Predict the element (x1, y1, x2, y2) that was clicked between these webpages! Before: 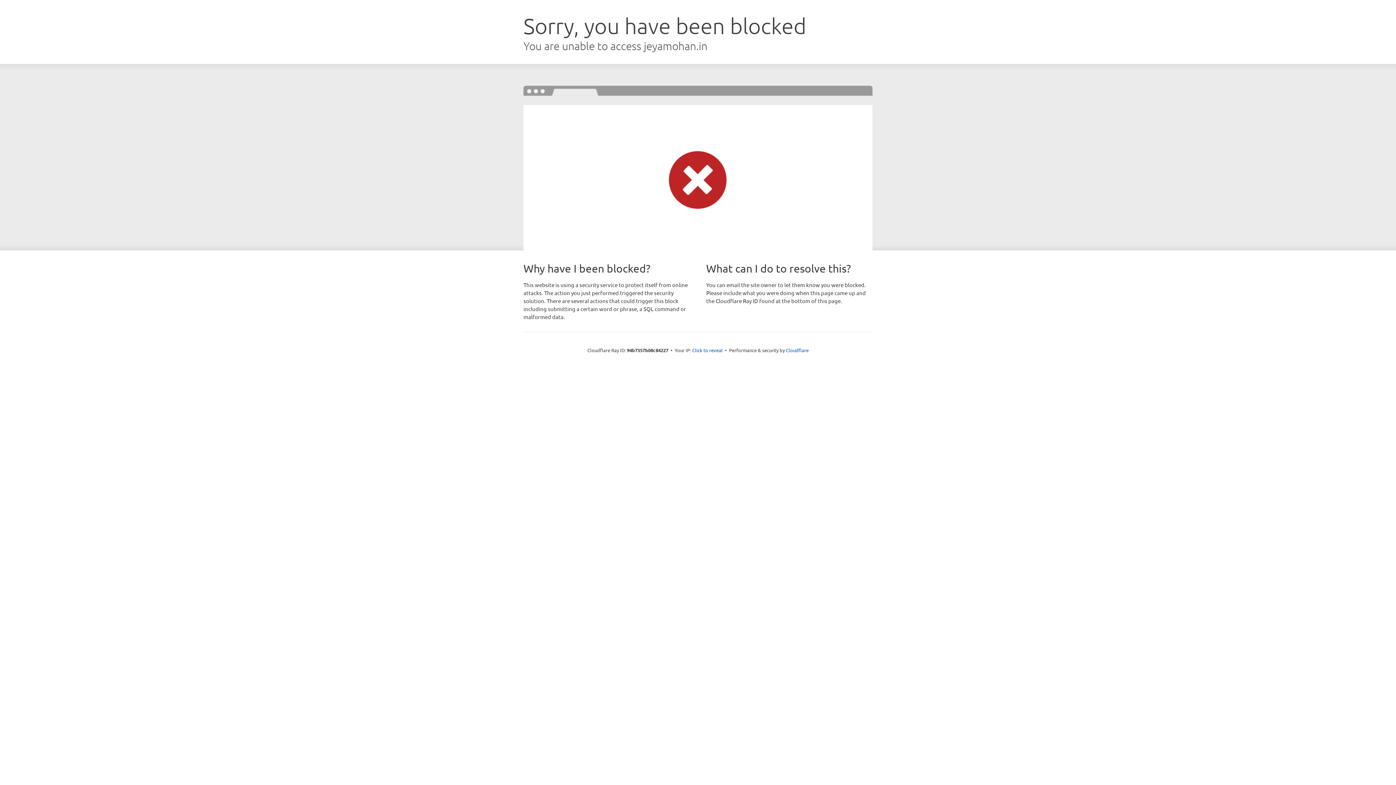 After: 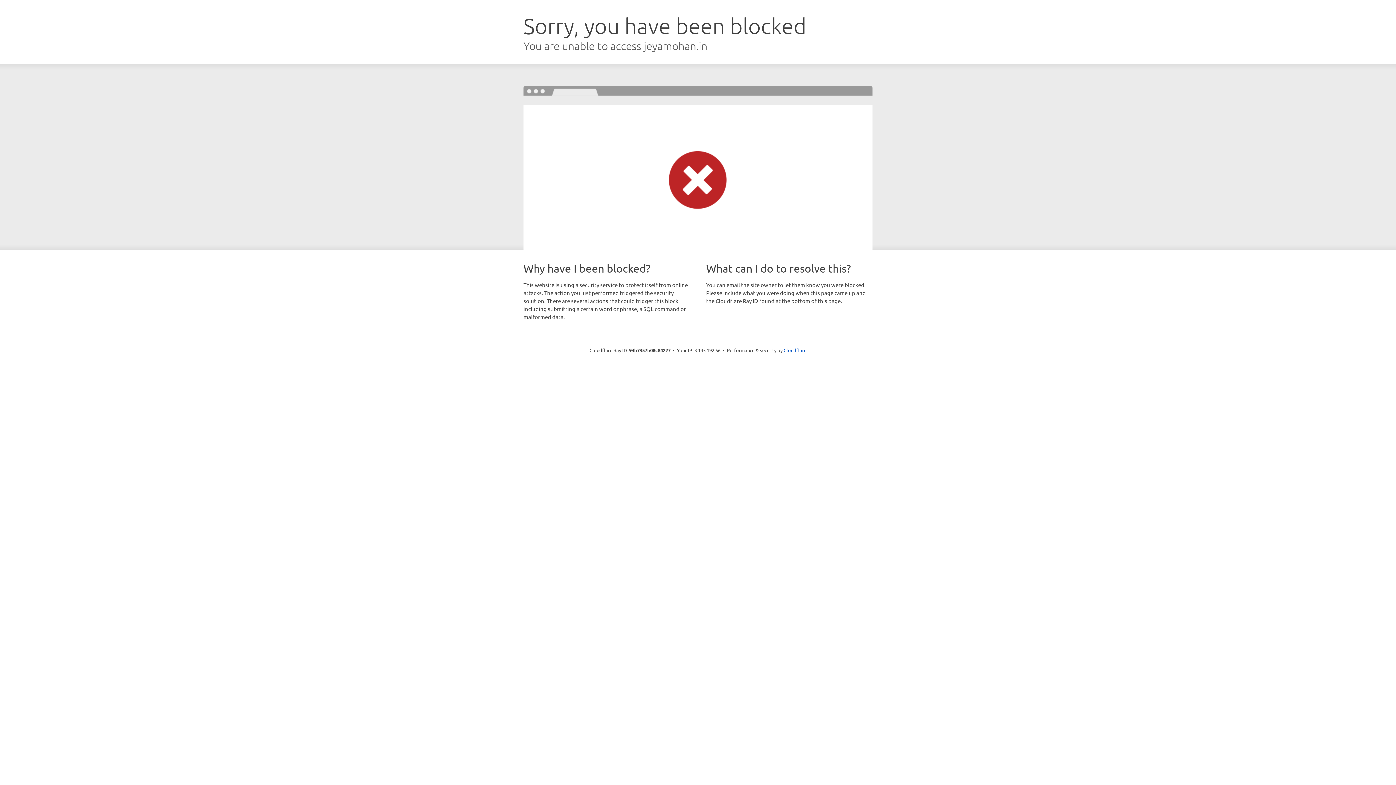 Action: bbox: (692, 346, 722, 353) label: Click to reveal